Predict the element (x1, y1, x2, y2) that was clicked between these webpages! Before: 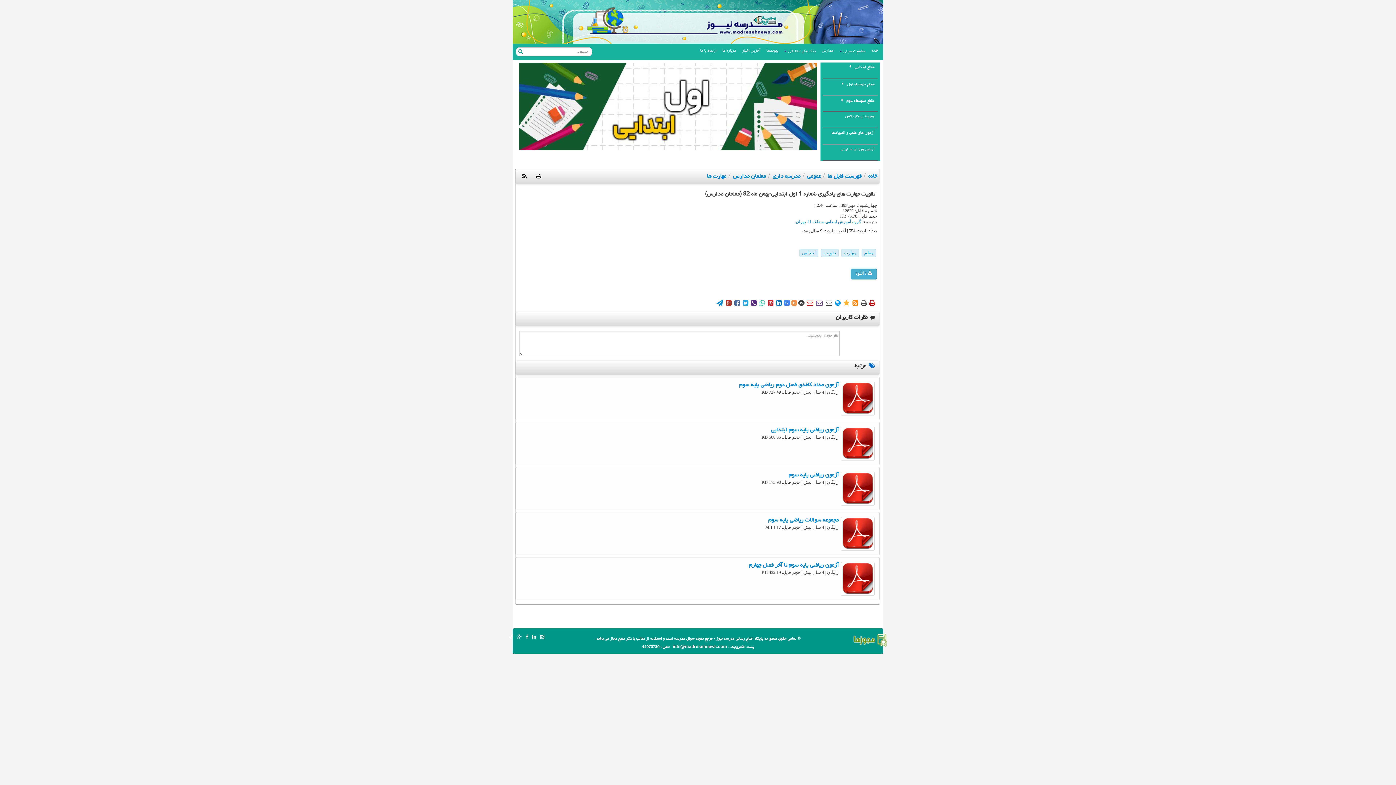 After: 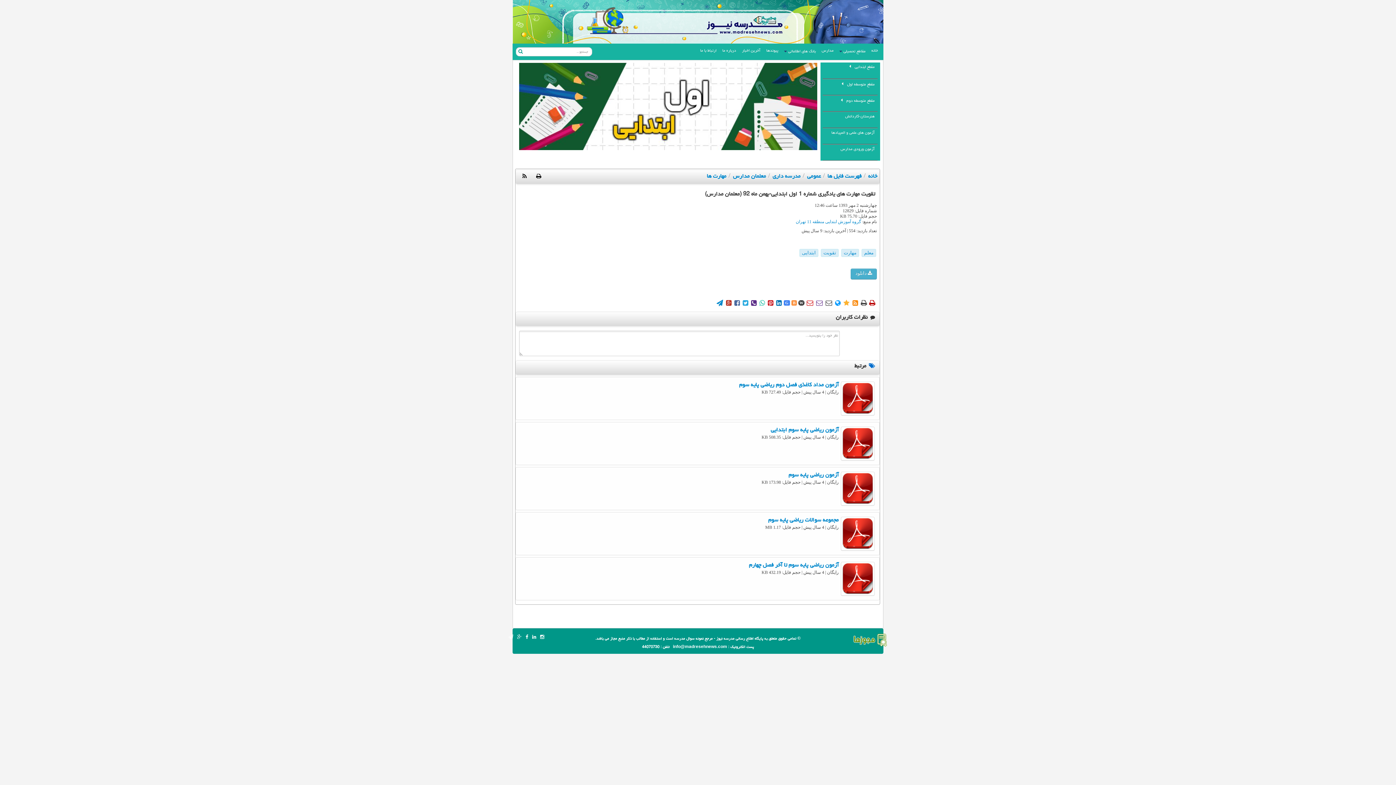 Action: bbox: (733, 300, 740, 305) label: 